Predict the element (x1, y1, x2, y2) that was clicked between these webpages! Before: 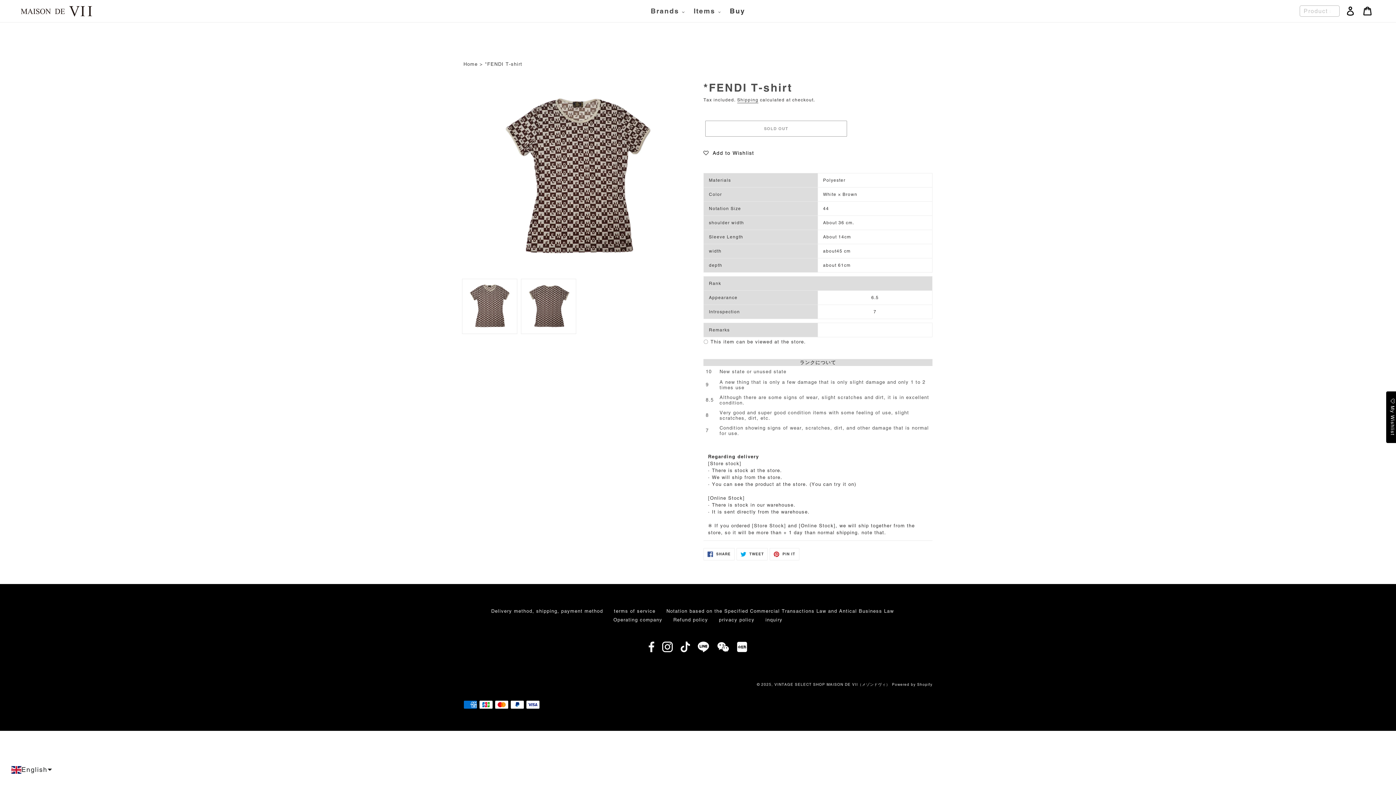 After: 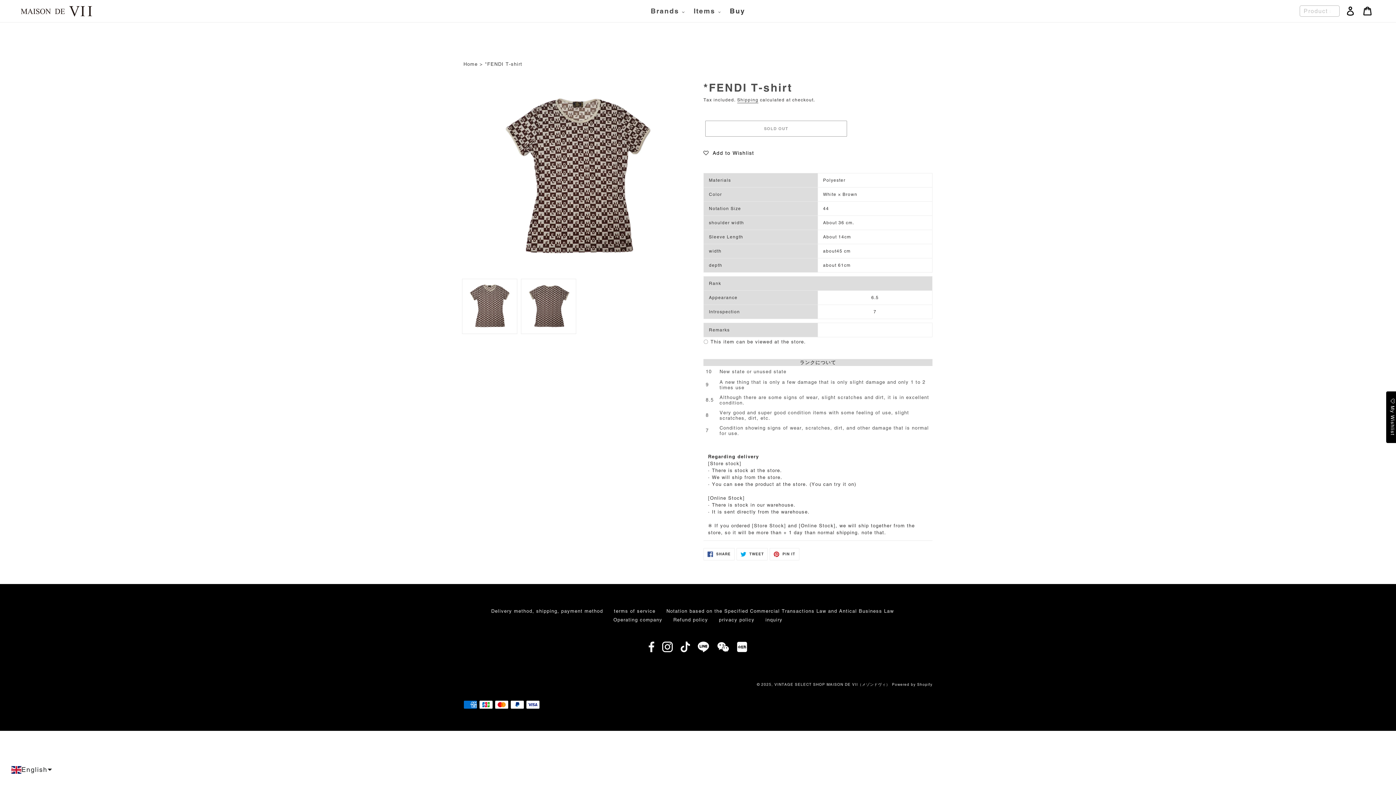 Action: label: *FENDI T-shirt bbox: (485, 61, 522, 66)